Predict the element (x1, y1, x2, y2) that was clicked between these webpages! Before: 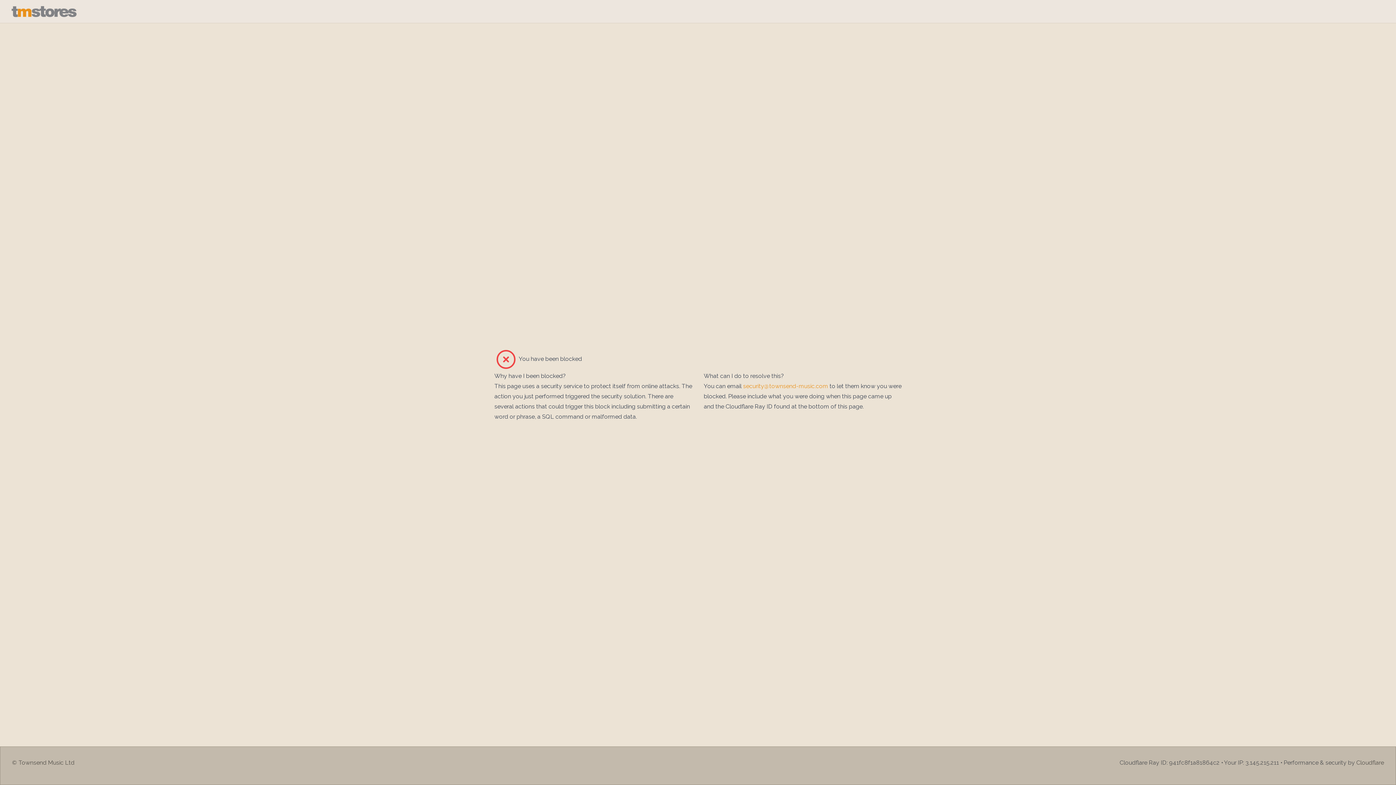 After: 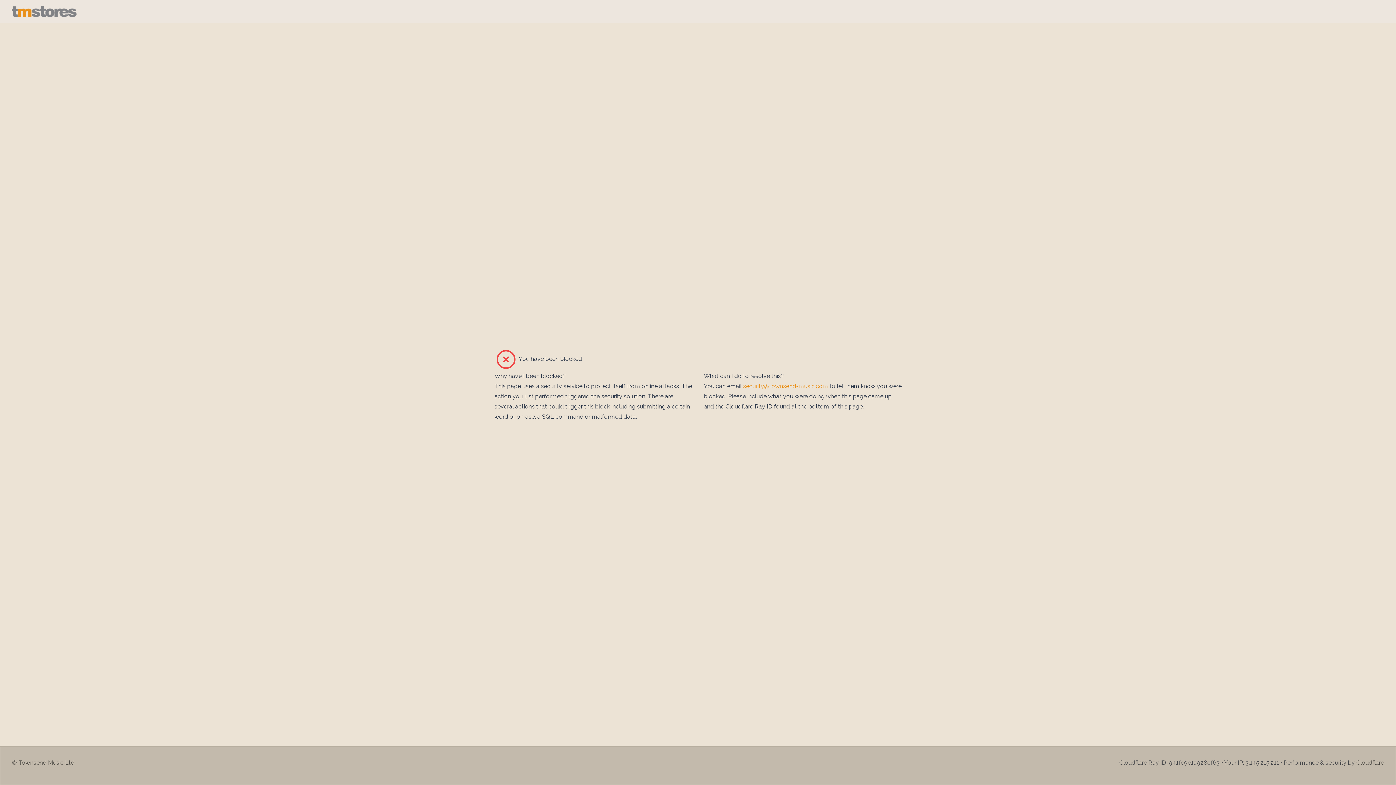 Action: bbox: (11, 5, 1384, 17)